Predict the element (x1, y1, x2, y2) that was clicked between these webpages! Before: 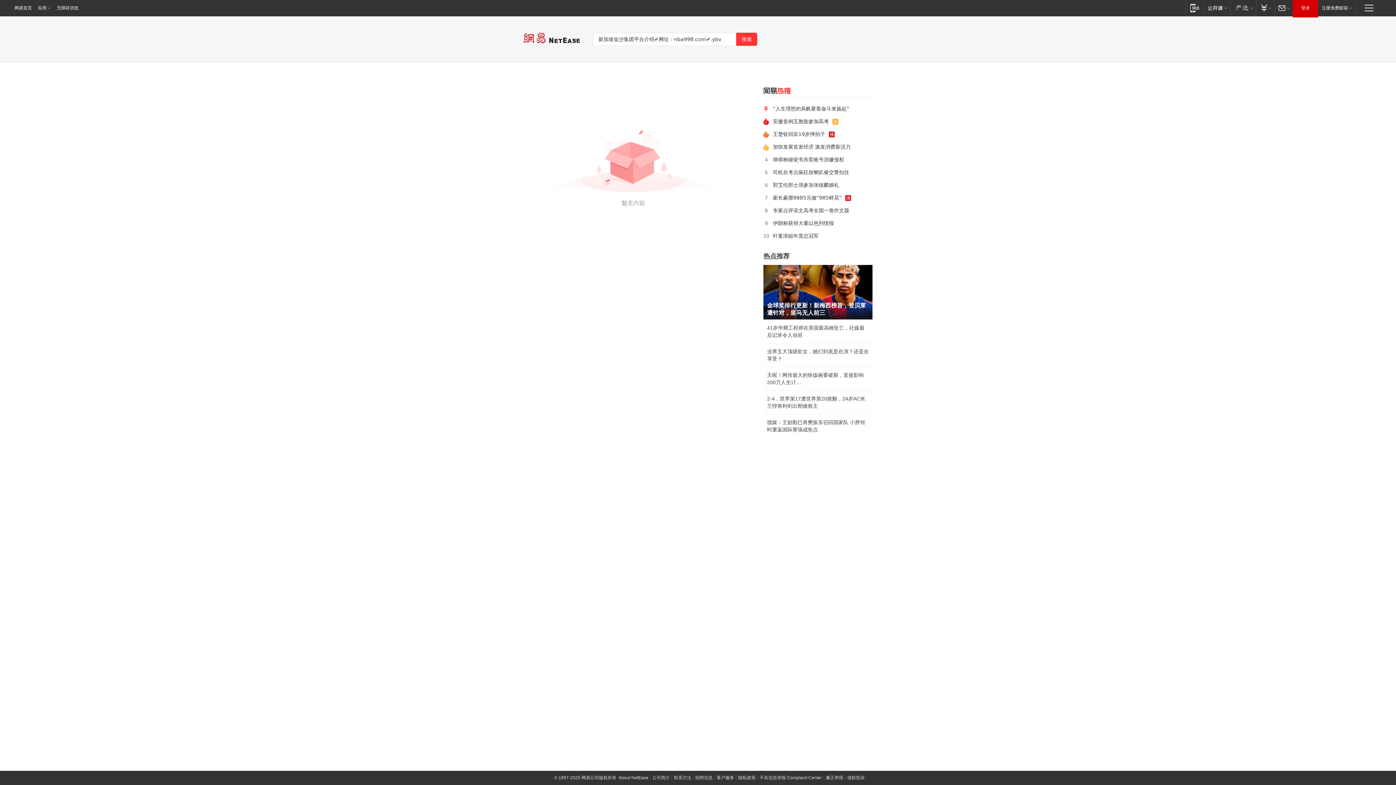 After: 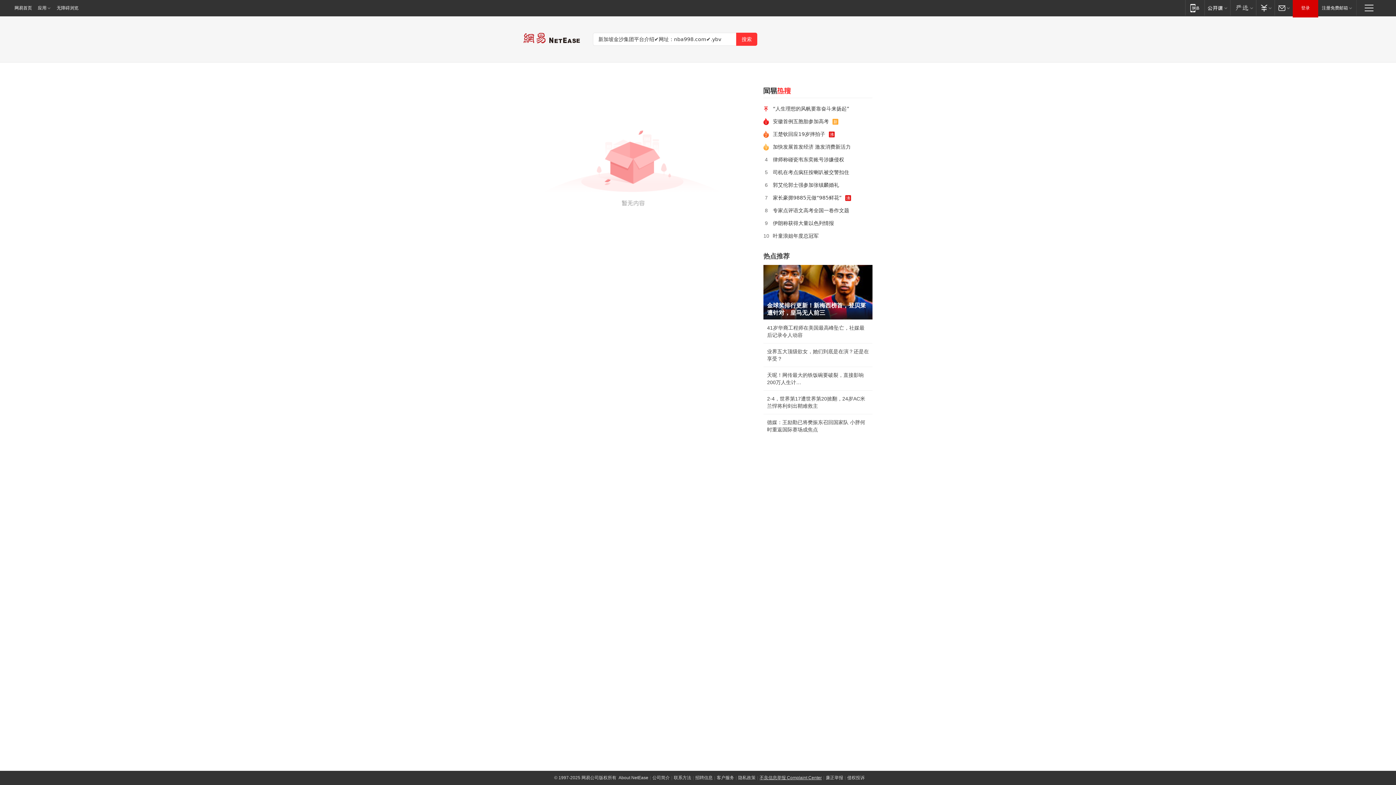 Action: label: 不良信息举报 Complaint Center bbox: (759, 775, 822, 780)